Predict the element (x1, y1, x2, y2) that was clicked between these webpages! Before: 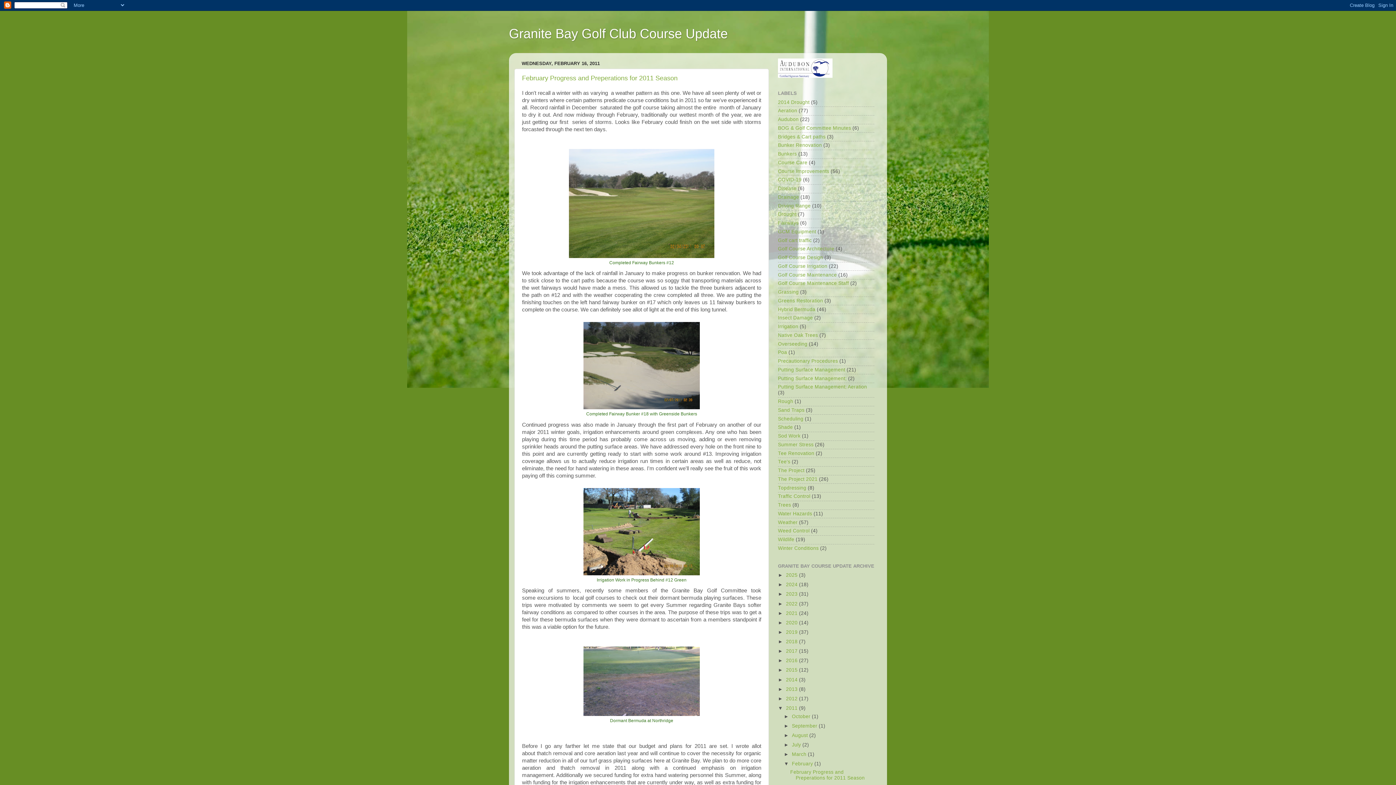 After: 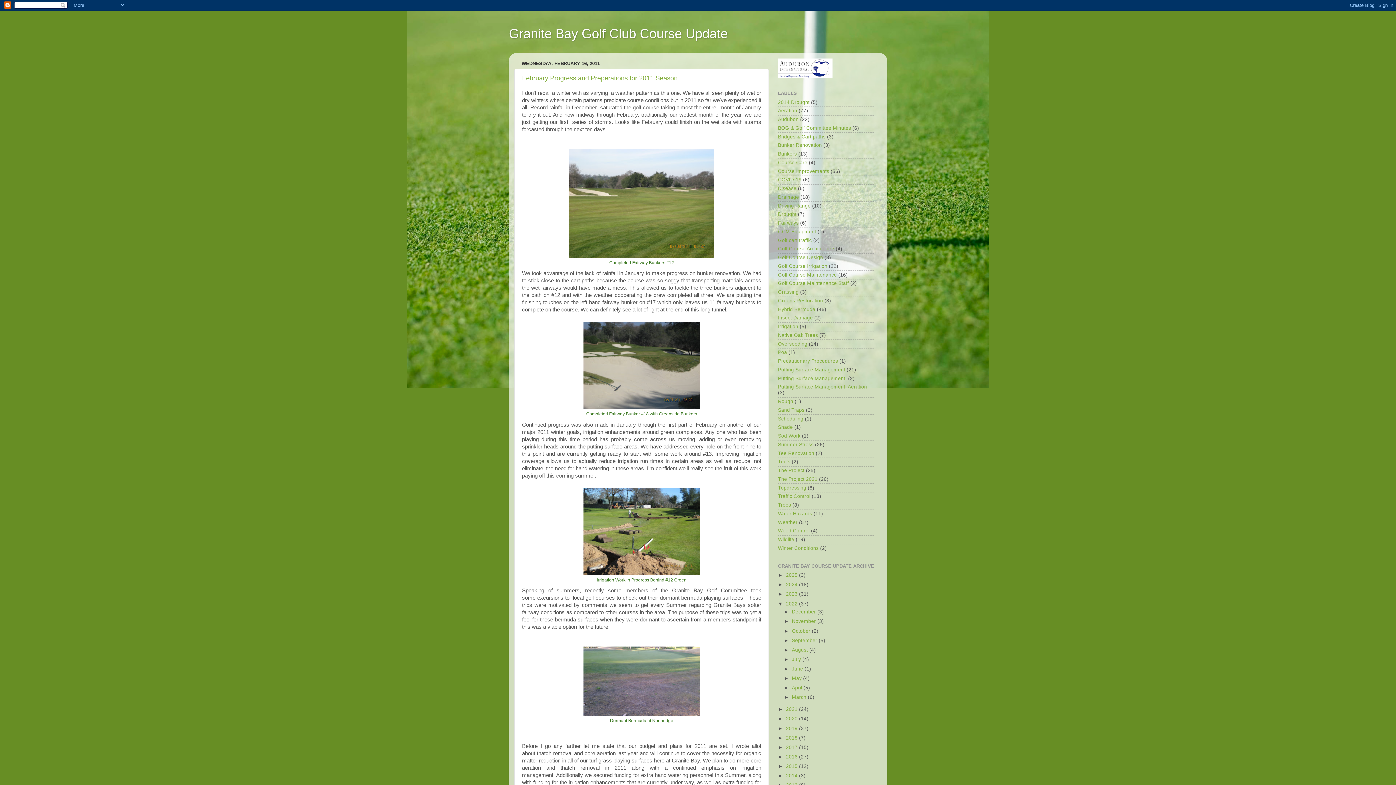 Action: bbox: (778, 601, 786, 606) label: ►  